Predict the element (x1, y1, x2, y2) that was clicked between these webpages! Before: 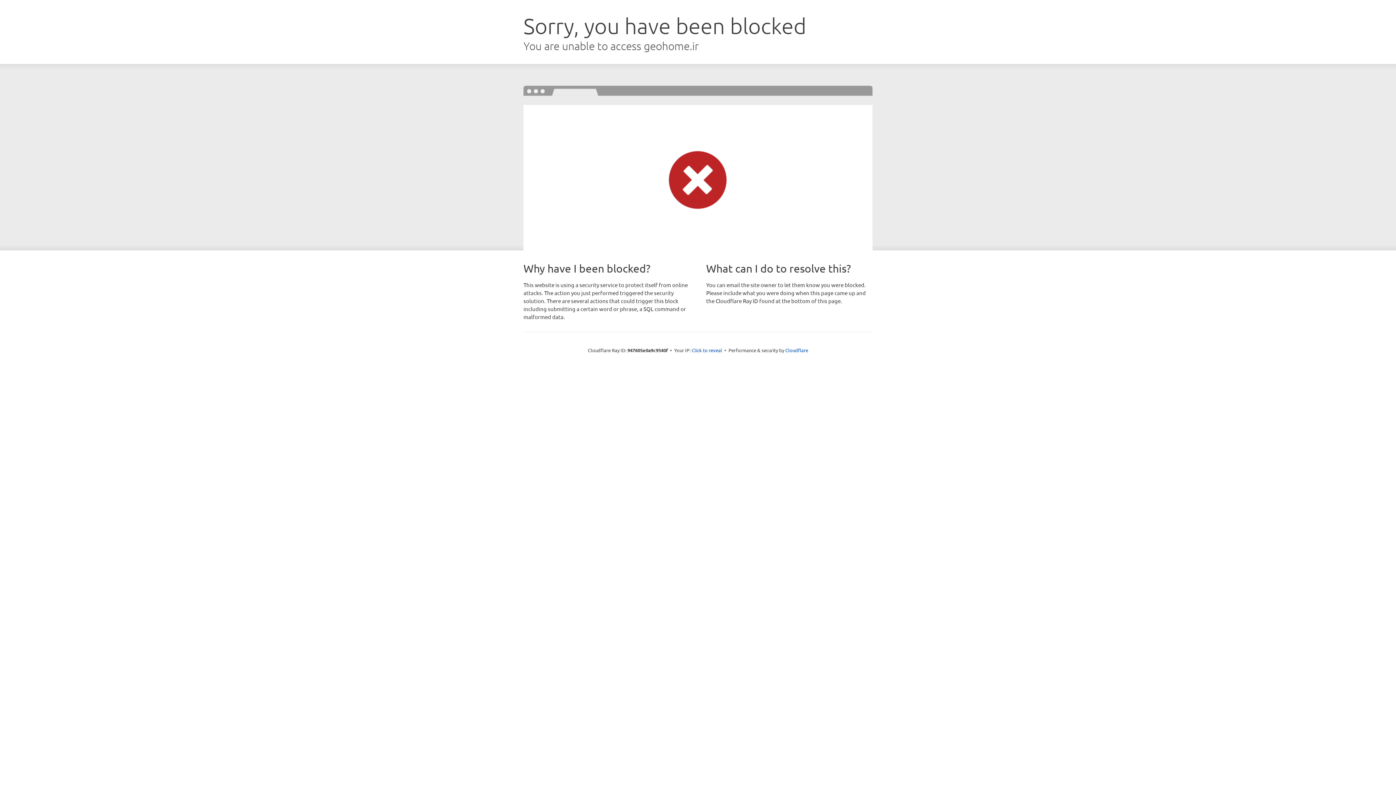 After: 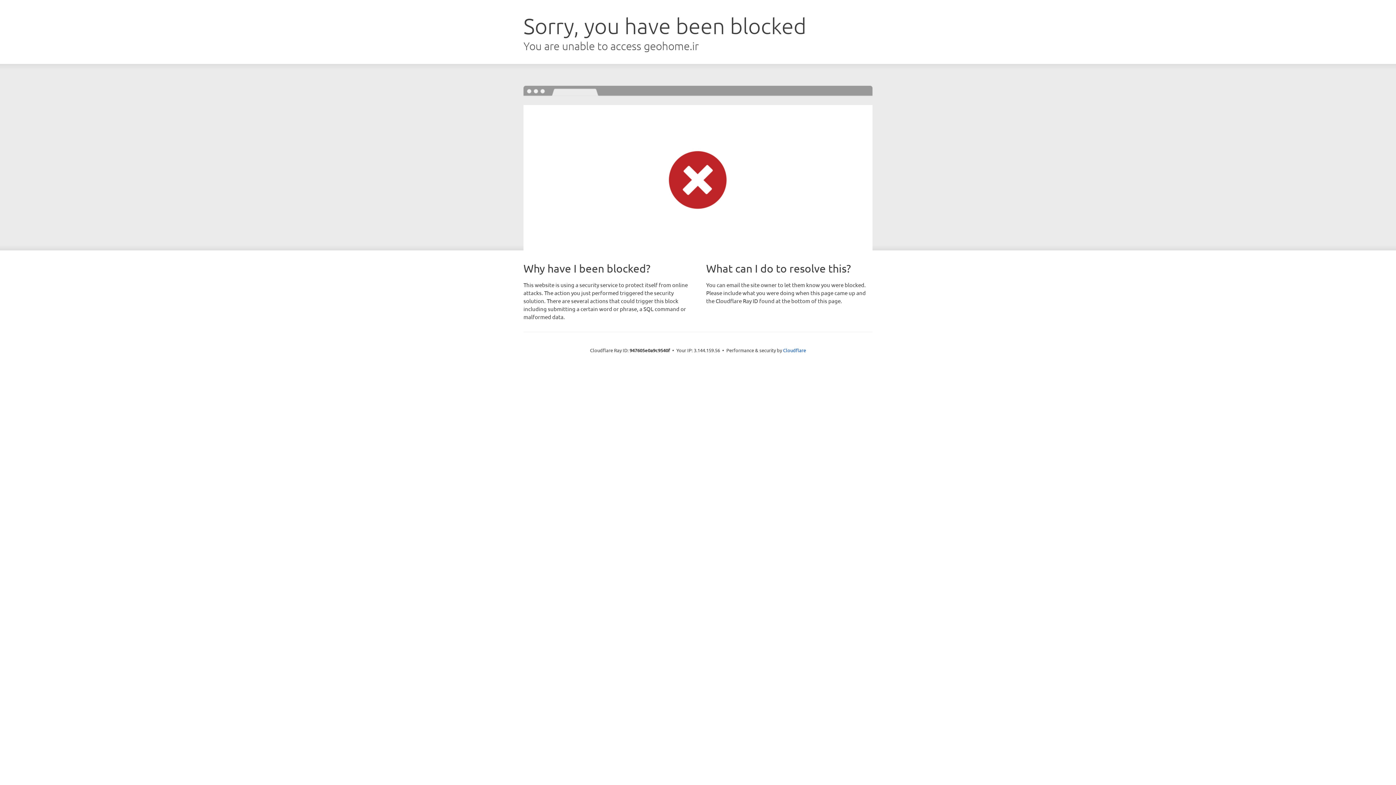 Action: label: Click to reveal bbox: (691, 346, 722, 353)